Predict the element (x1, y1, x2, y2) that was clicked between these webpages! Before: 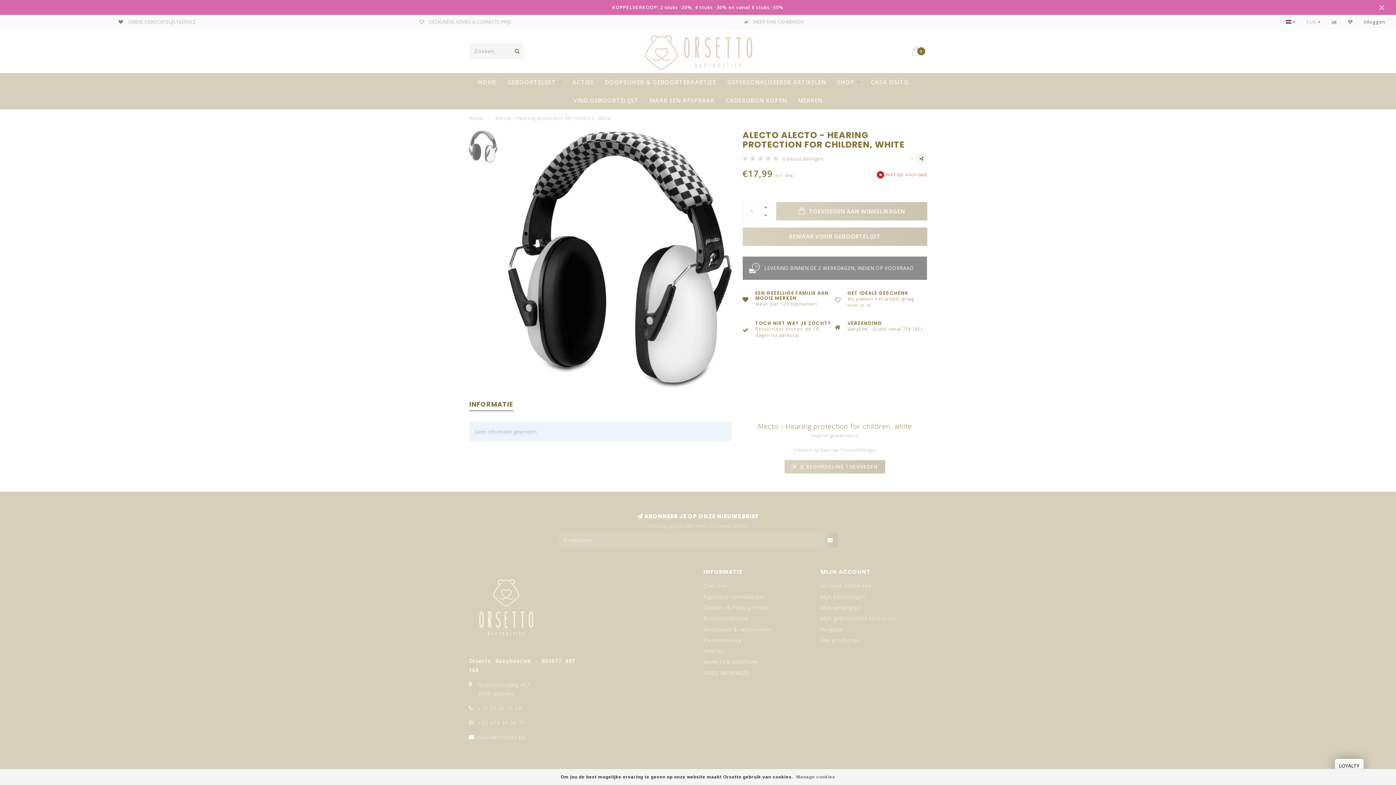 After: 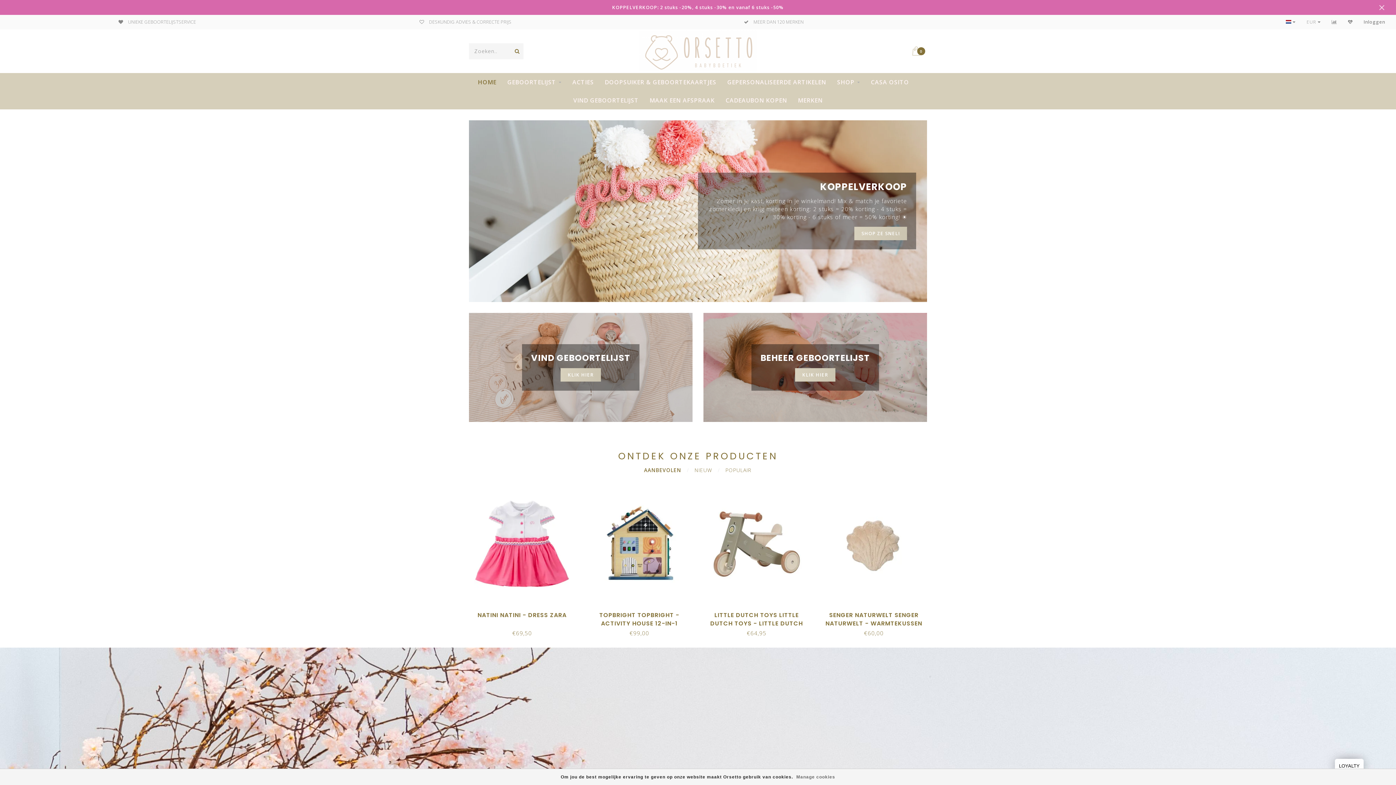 Action: bbox: (639, 47, 757, 54)